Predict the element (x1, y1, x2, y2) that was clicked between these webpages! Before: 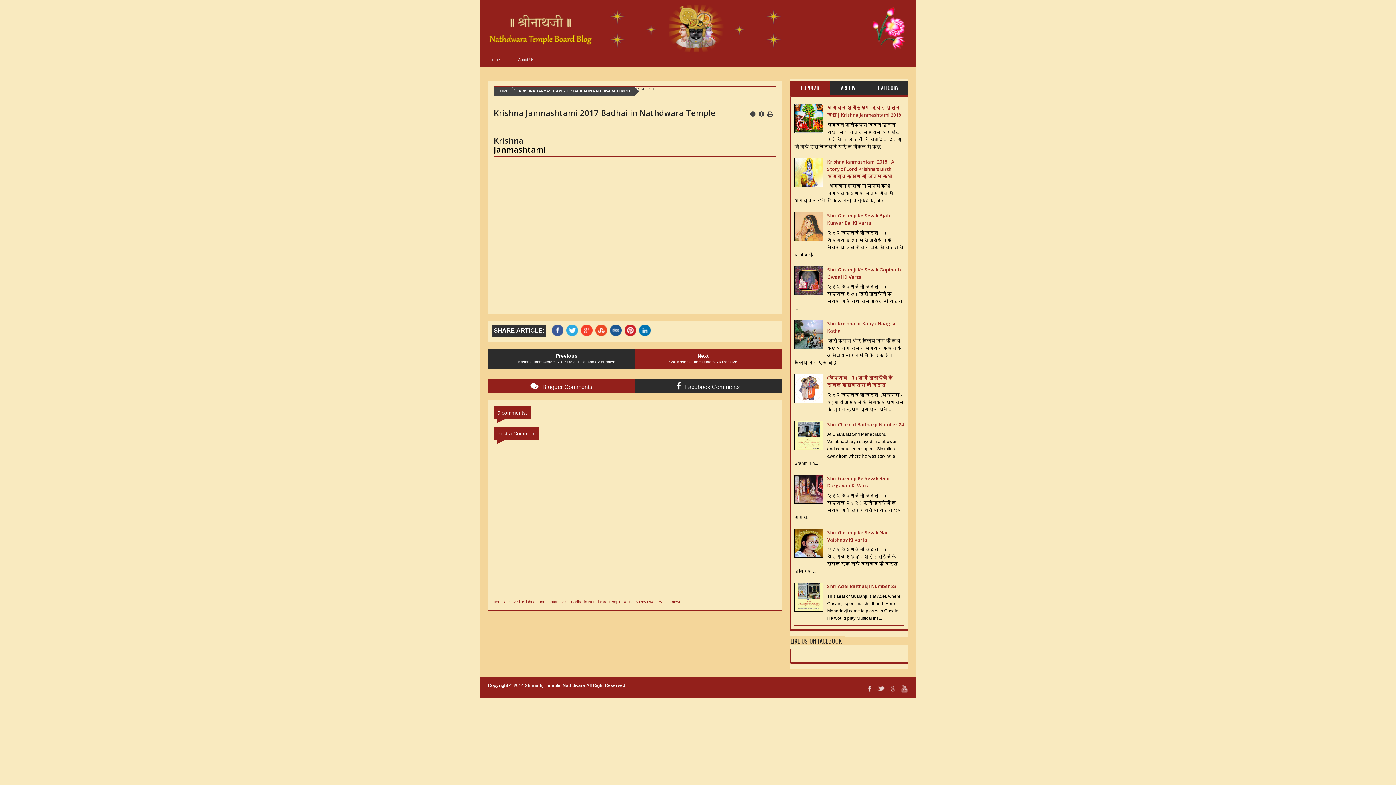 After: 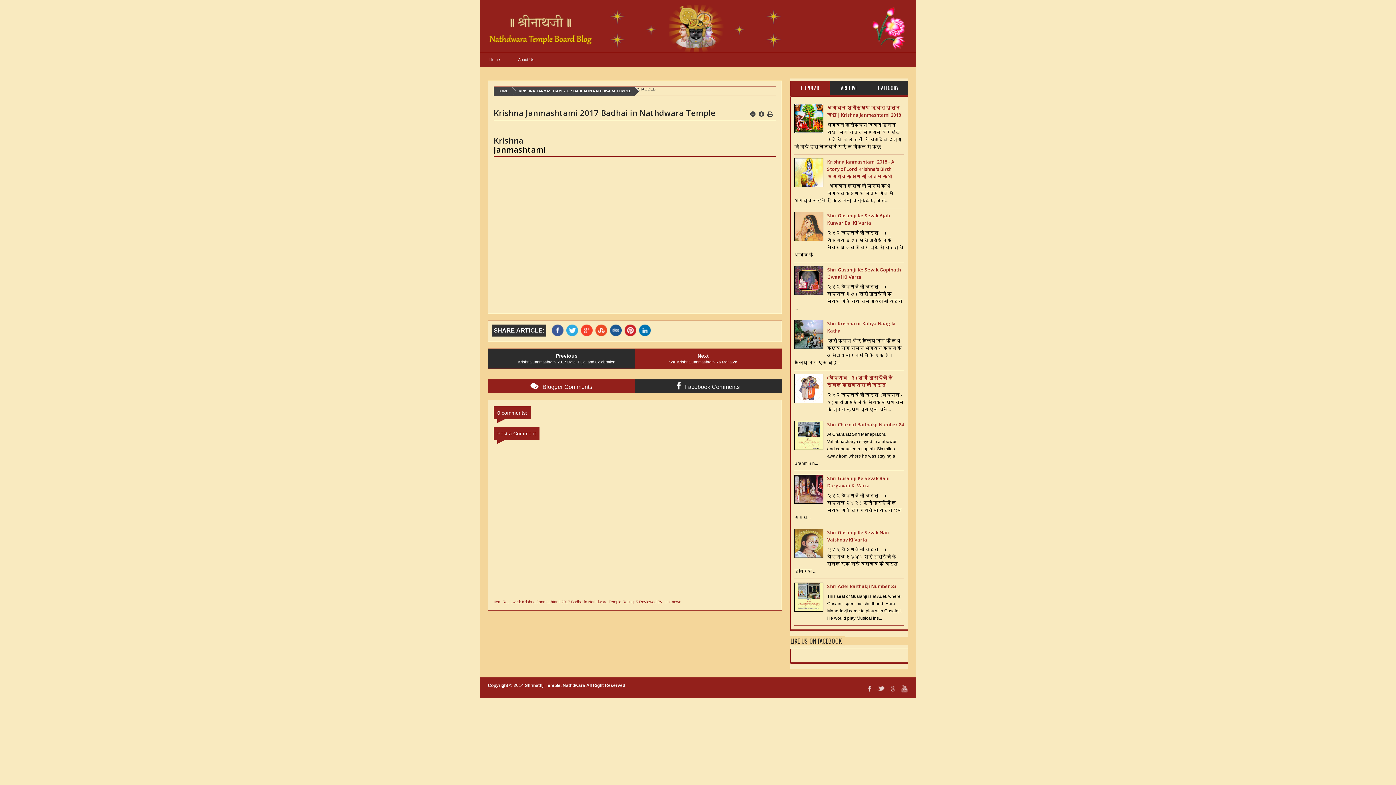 Action: bbox: (794, 554, 823, 559)